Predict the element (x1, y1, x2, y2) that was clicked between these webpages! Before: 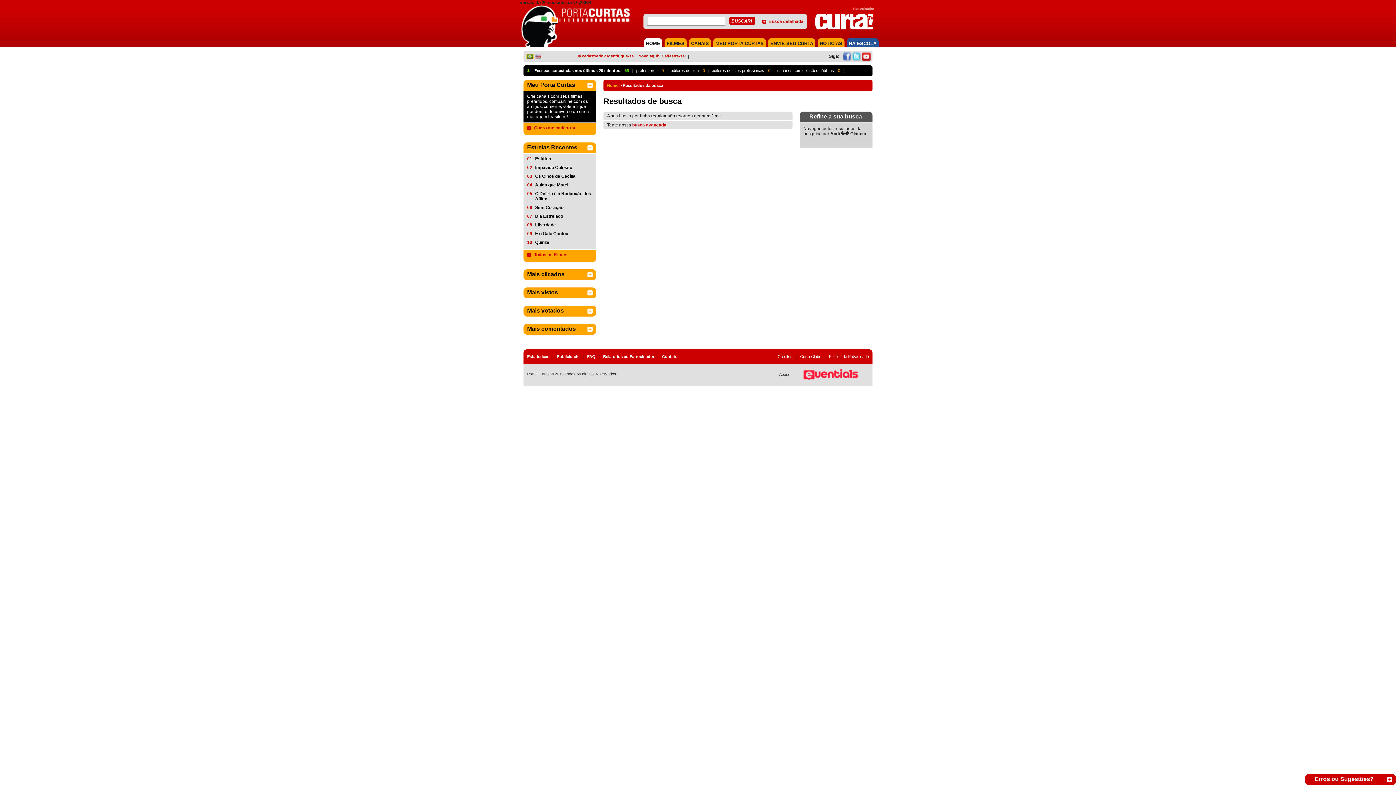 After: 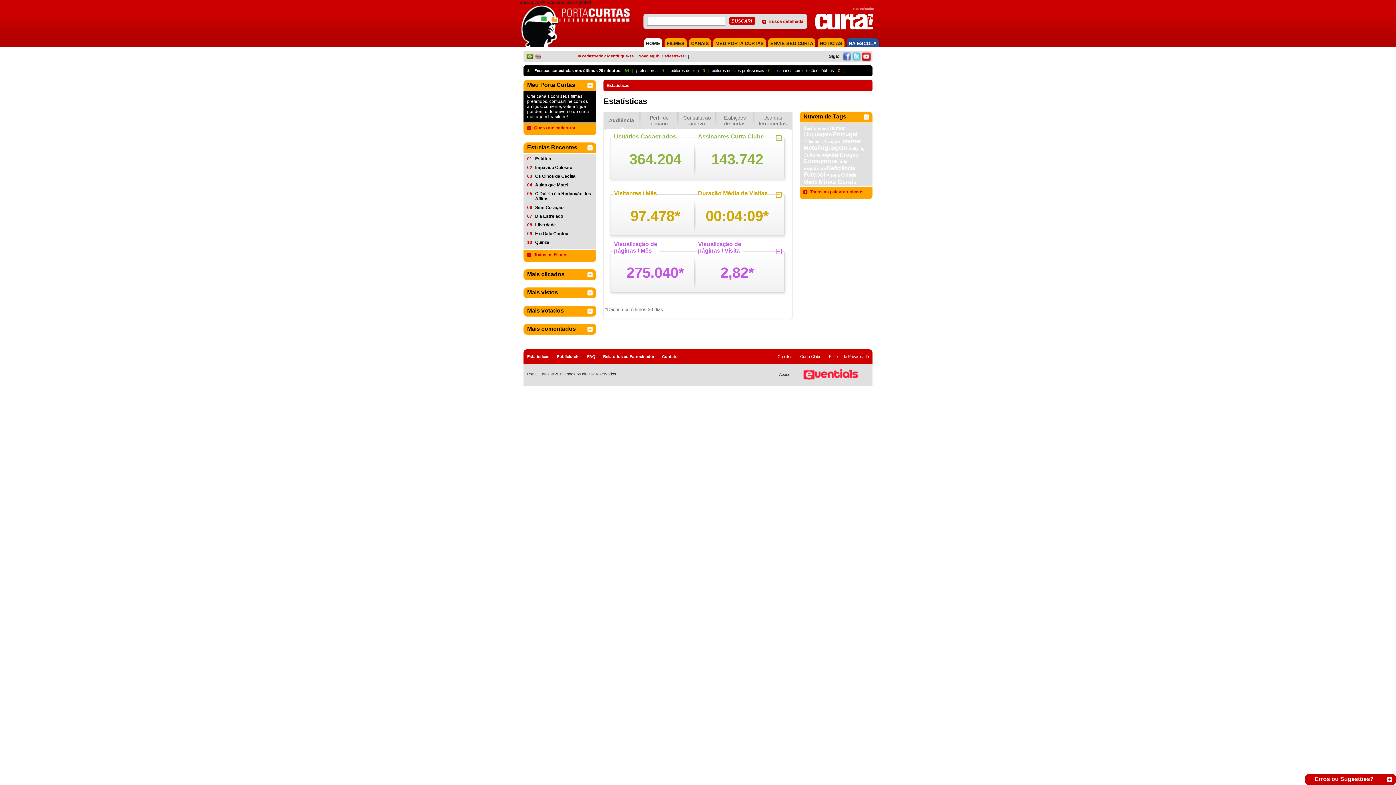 Action: label: Estatísticas bbox: (527, 354, 549, 358)